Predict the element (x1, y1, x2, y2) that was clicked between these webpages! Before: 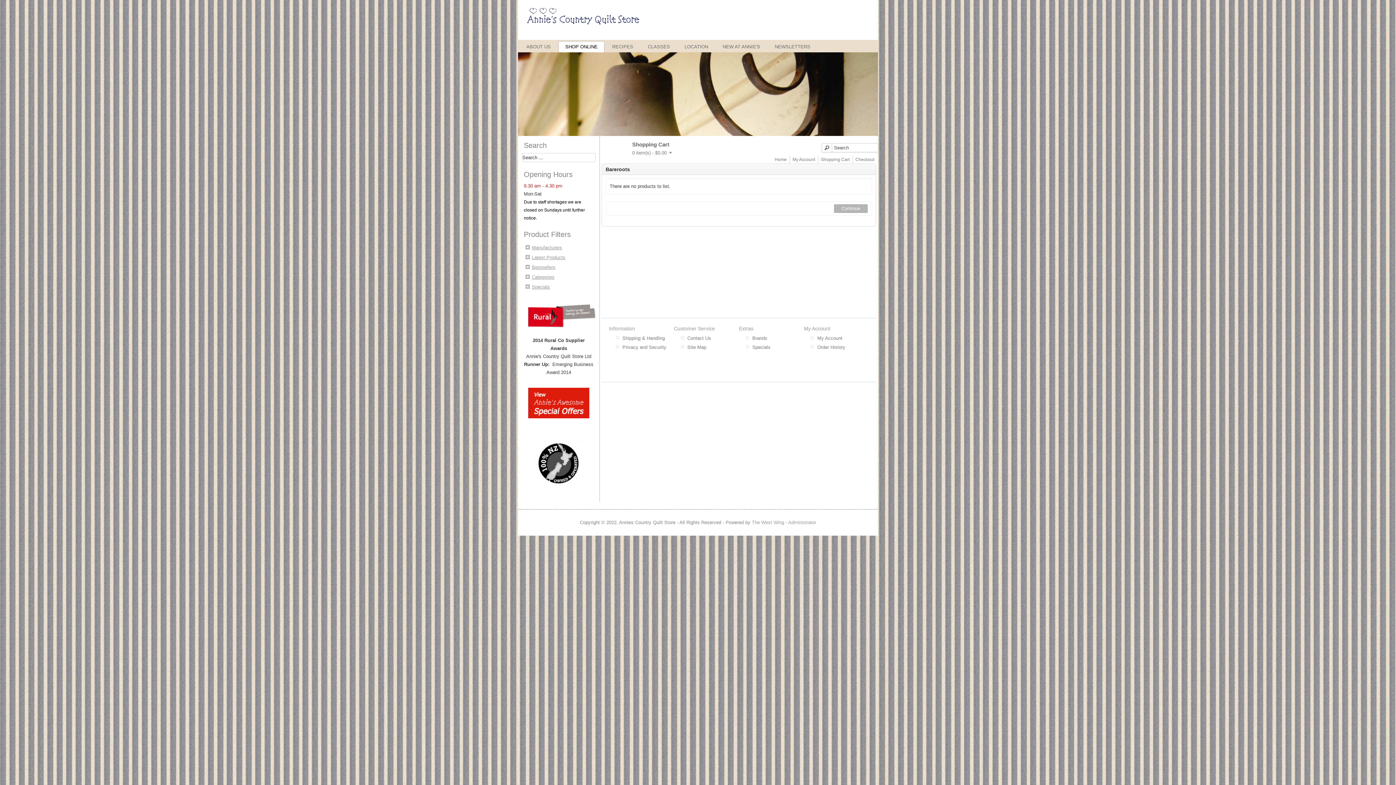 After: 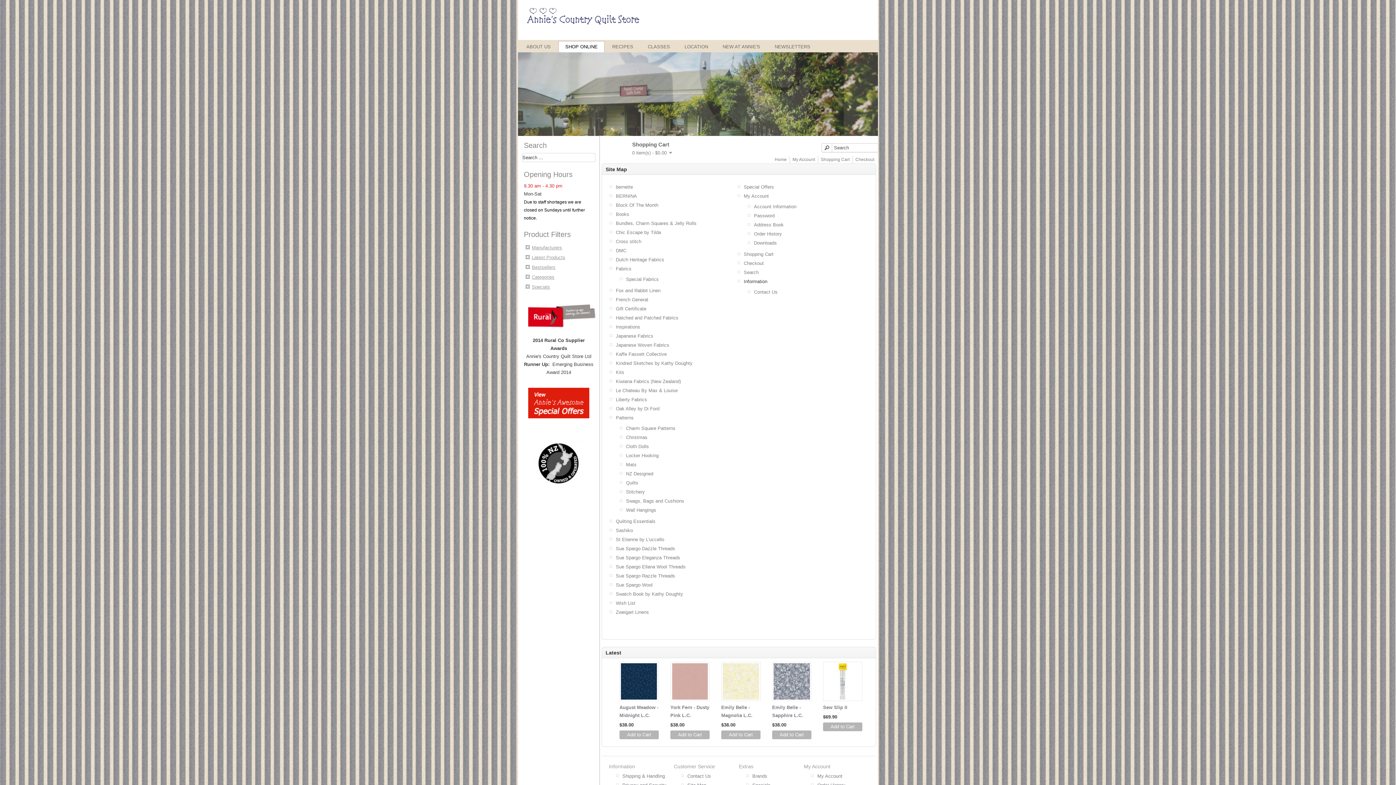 Action: bbox: (687, 344, 706, 350) label: Site Map